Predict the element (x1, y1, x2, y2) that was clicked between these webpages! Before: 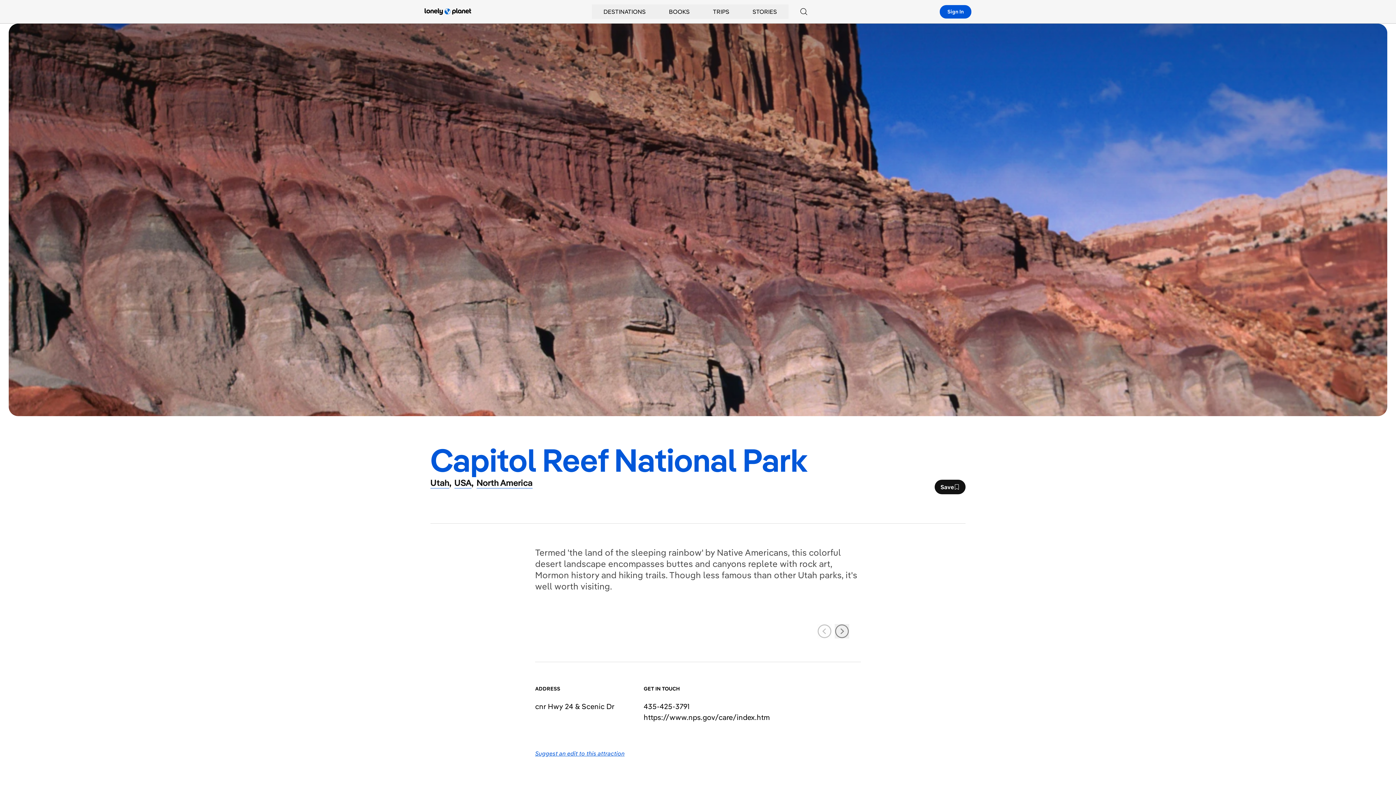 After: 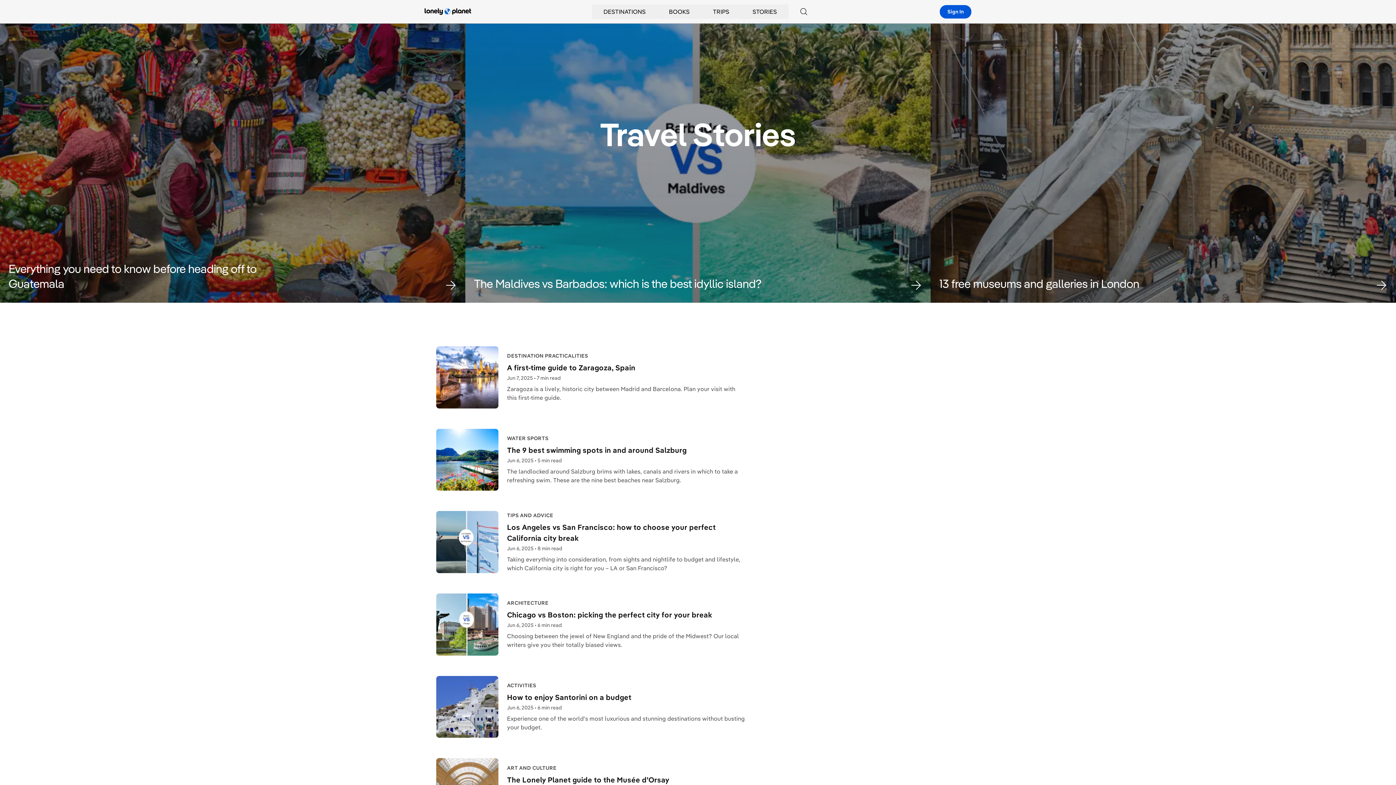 Action: label: STORIES bbox: (741, 4, 788, 18)